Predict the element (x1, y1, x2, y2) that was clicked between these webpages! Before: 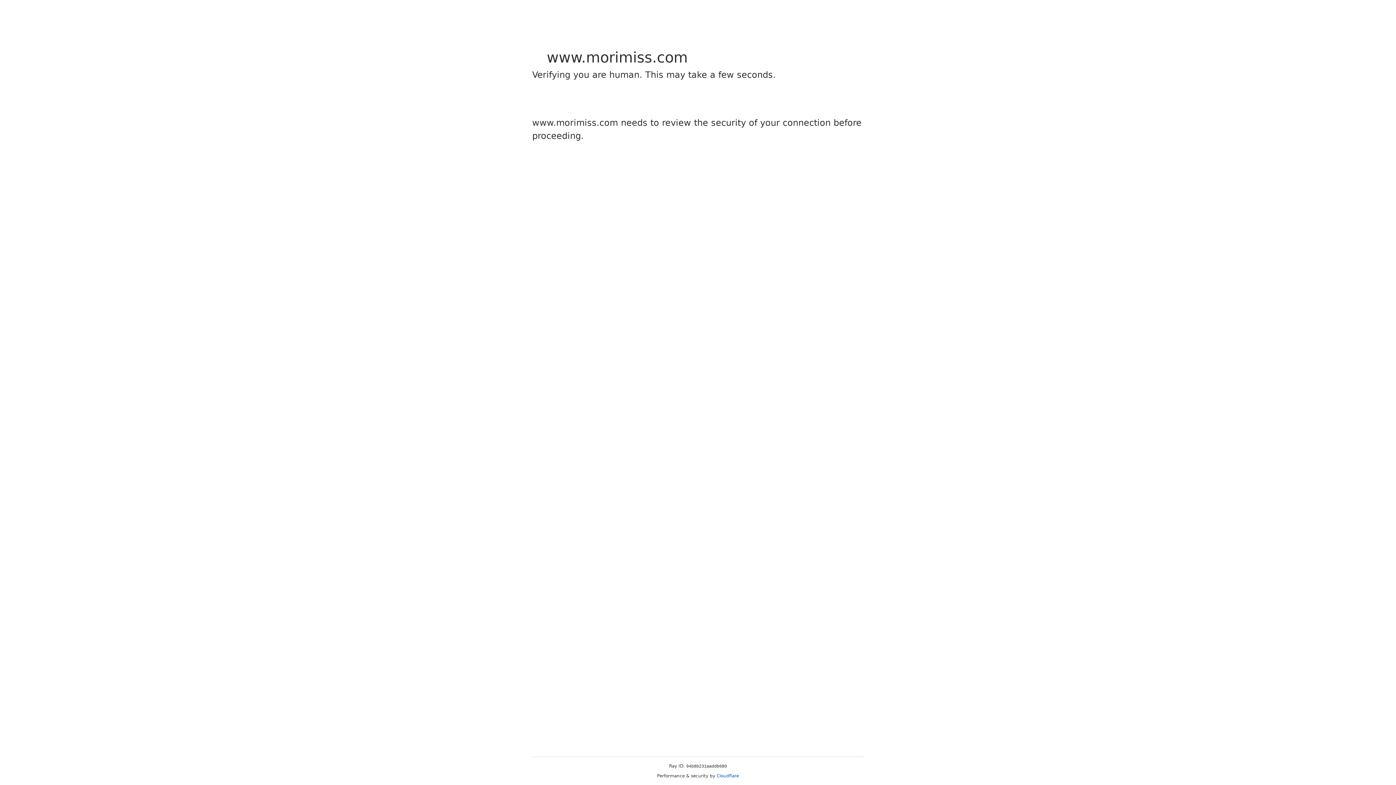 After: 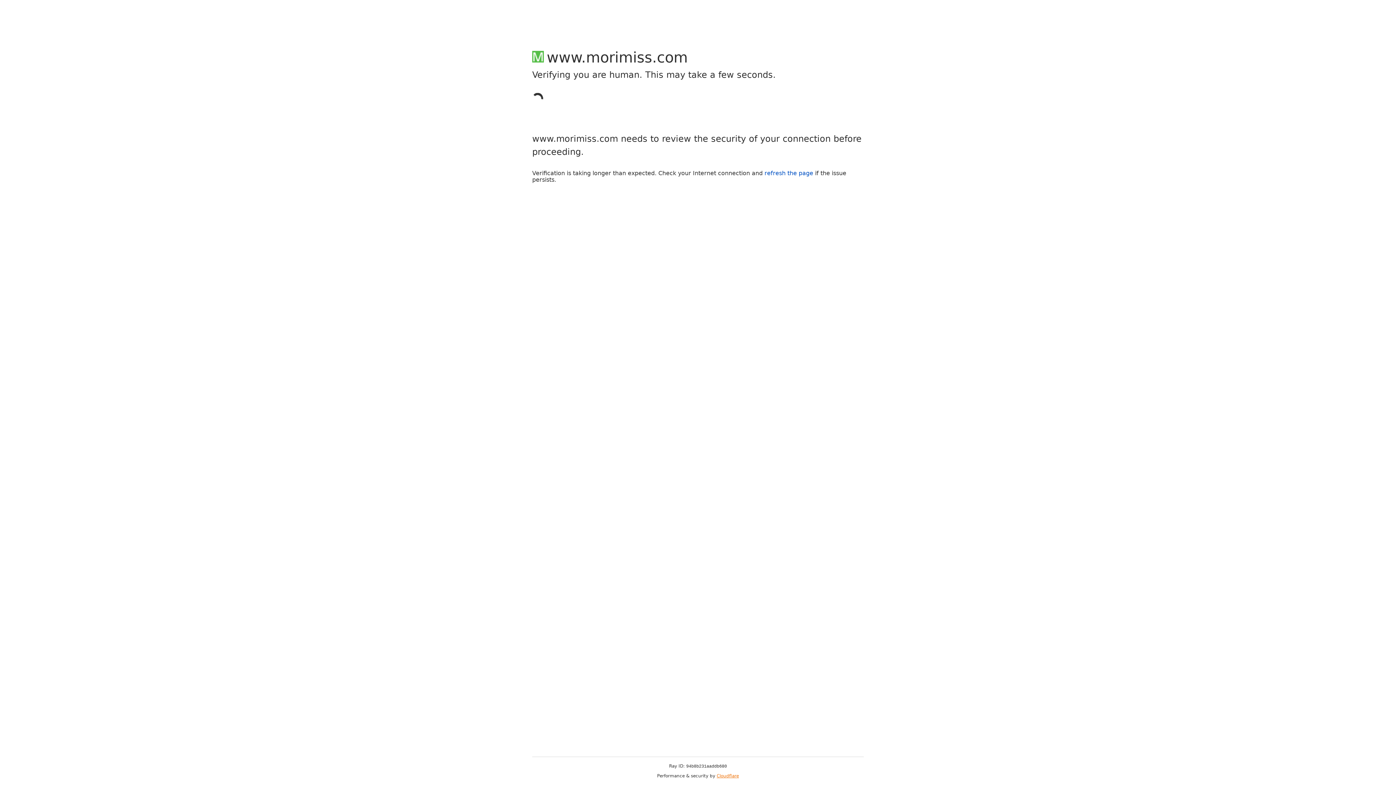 Action: label: Cloudflare bbox: (716, 773, 739, 778)